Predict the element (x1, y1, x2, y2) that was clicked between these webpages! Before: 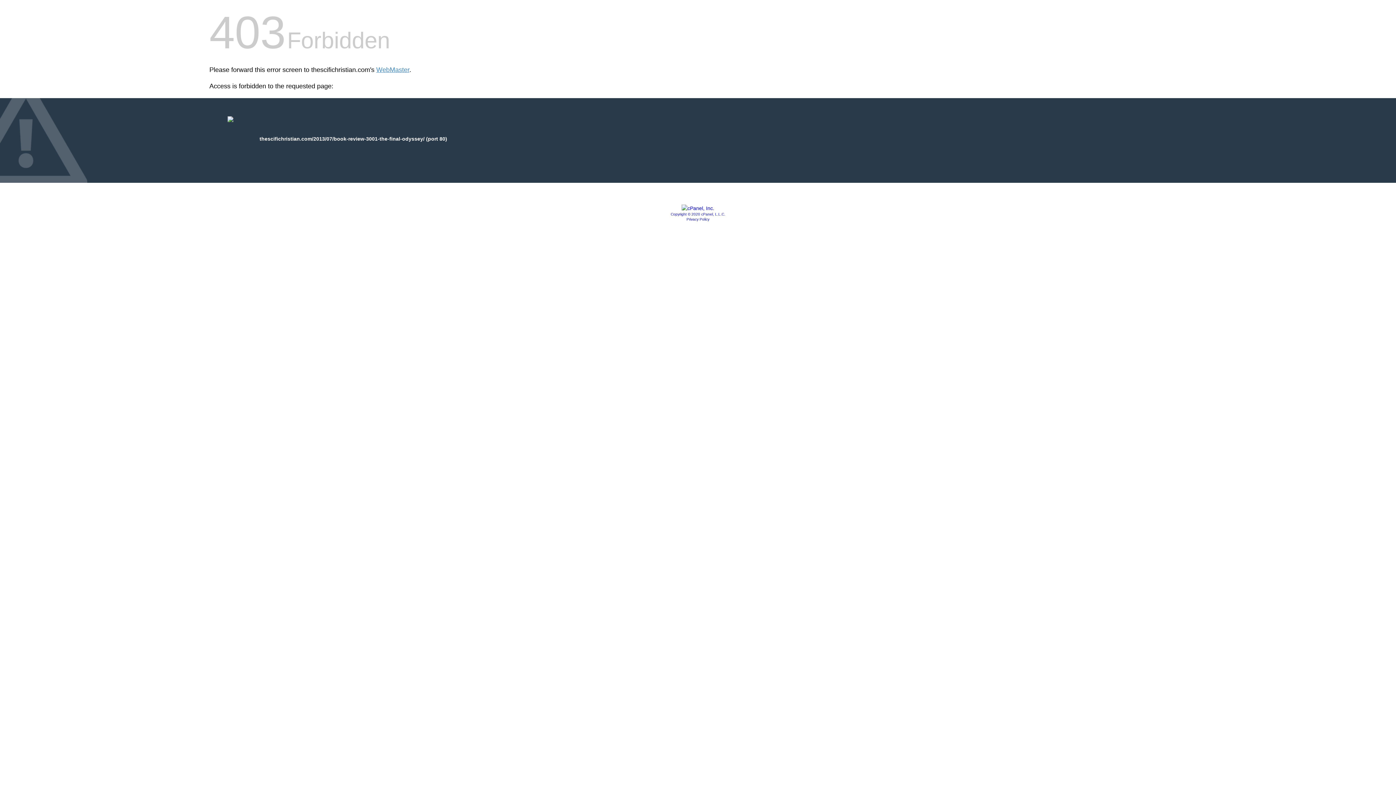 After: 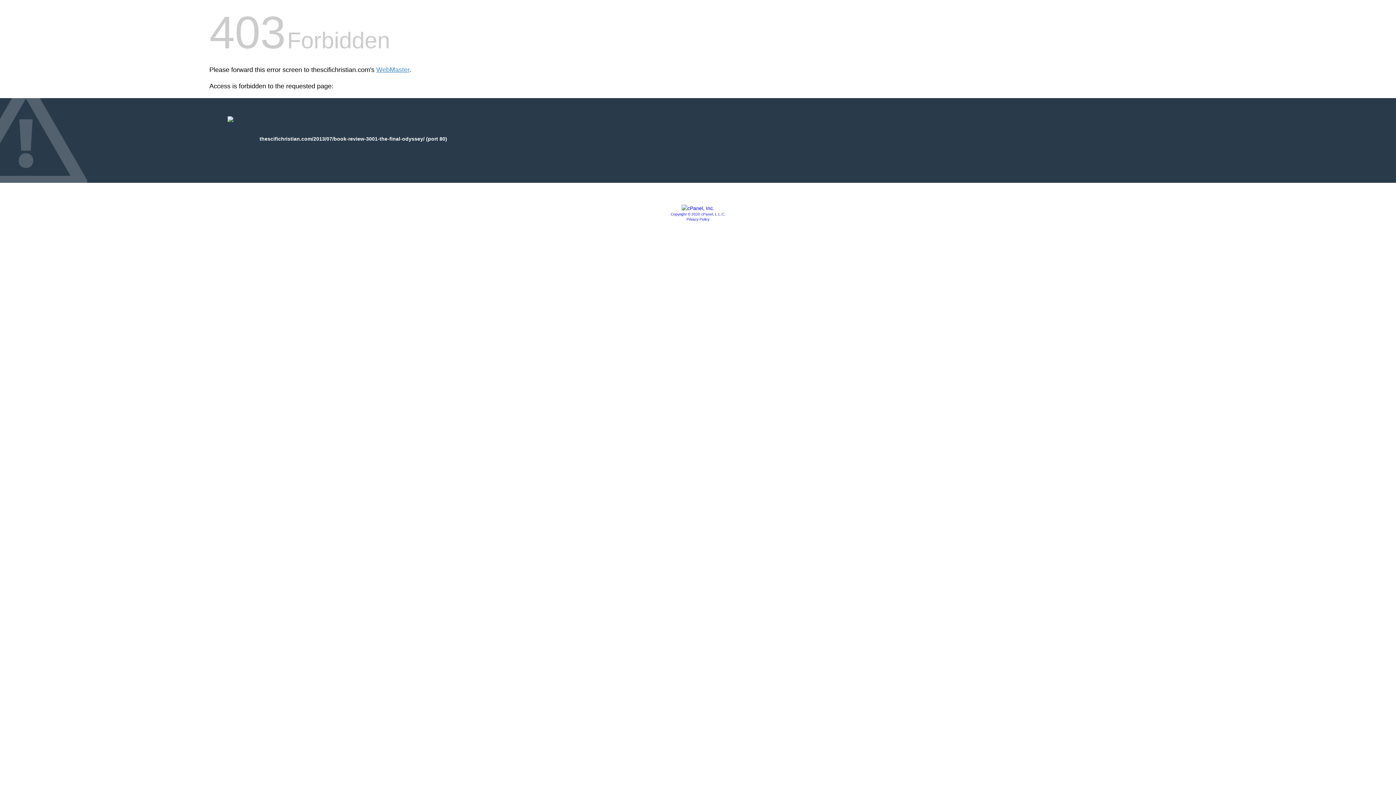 Action: label: Privacy Policy bbox: (686, 217, 709, 221)